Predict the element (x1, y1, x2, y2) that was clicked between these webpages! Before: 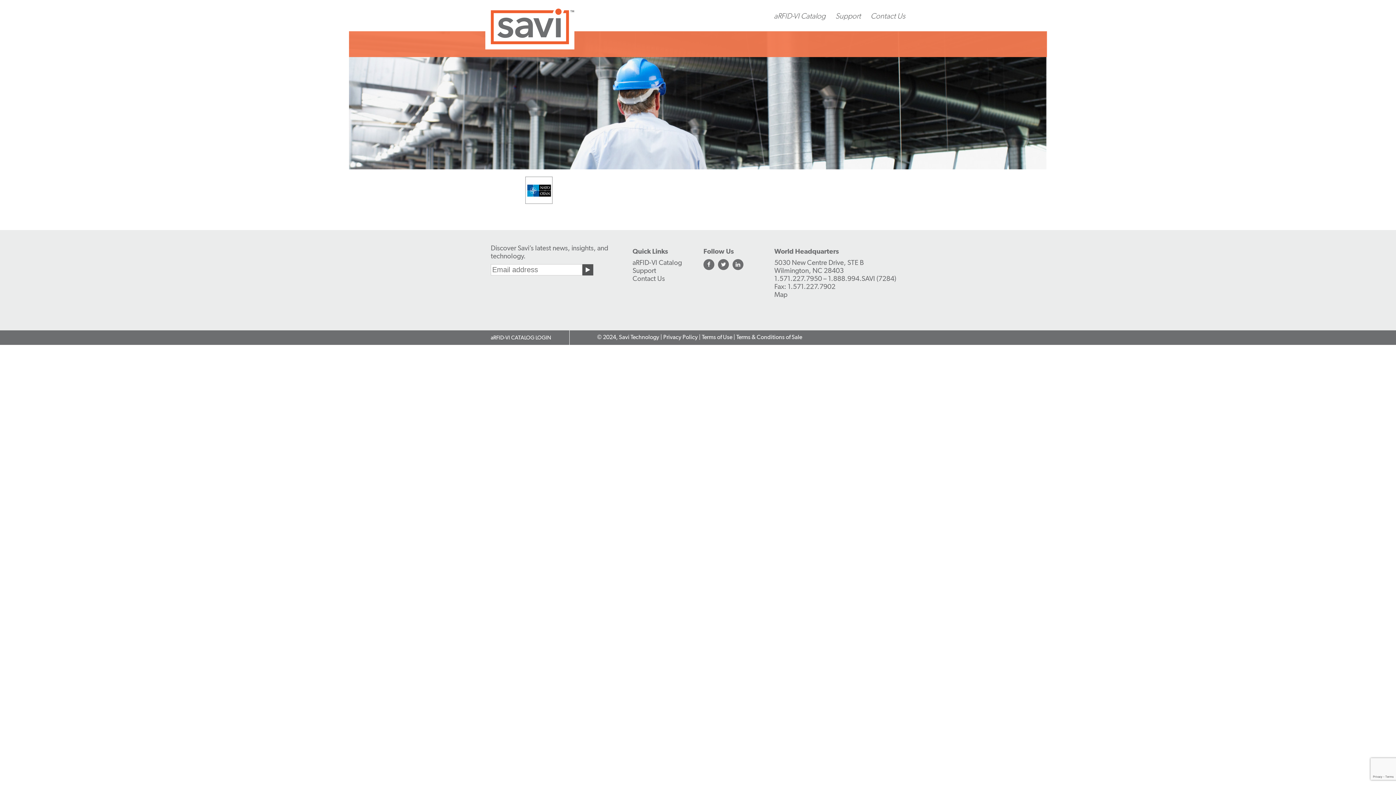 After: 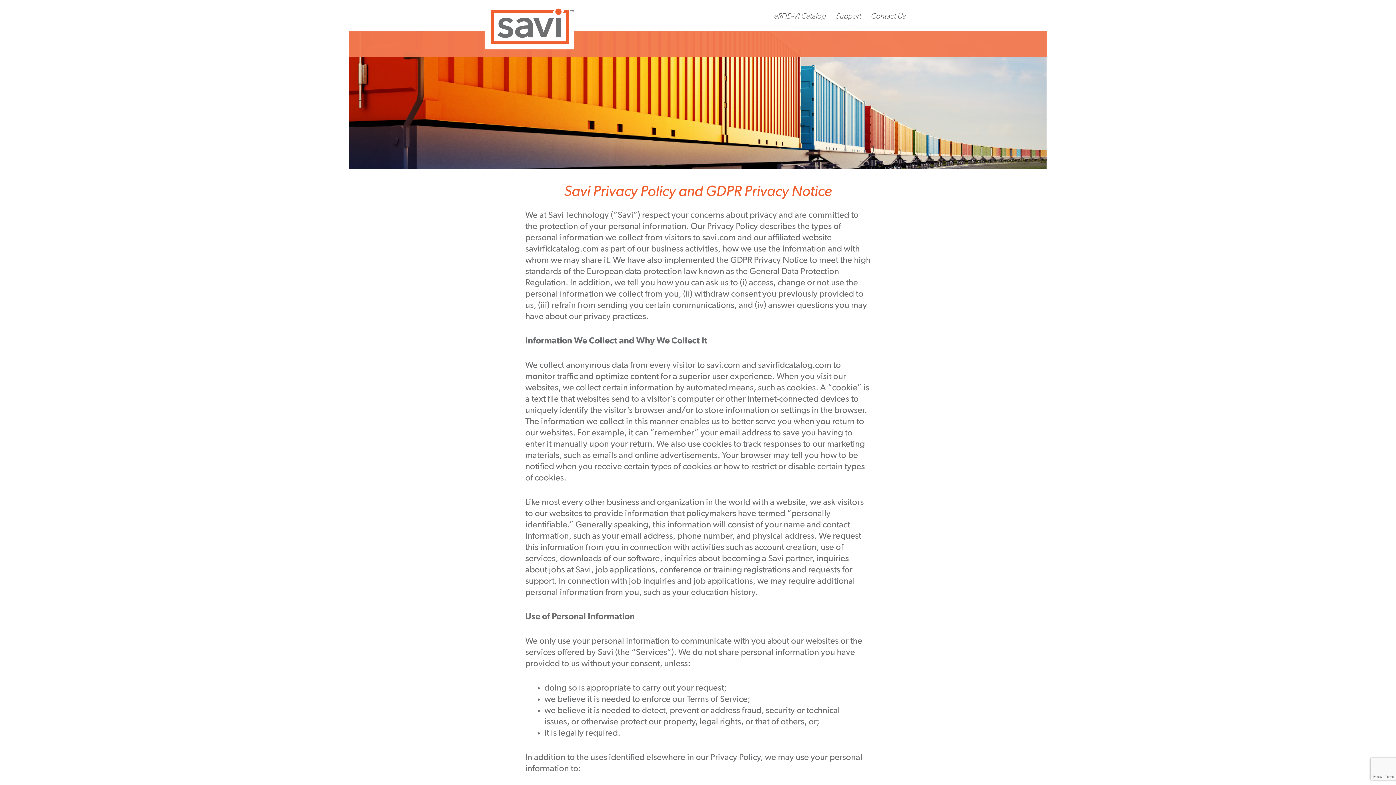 Action: label: Privacy Policy bbox: (663, 334, 698, 340)